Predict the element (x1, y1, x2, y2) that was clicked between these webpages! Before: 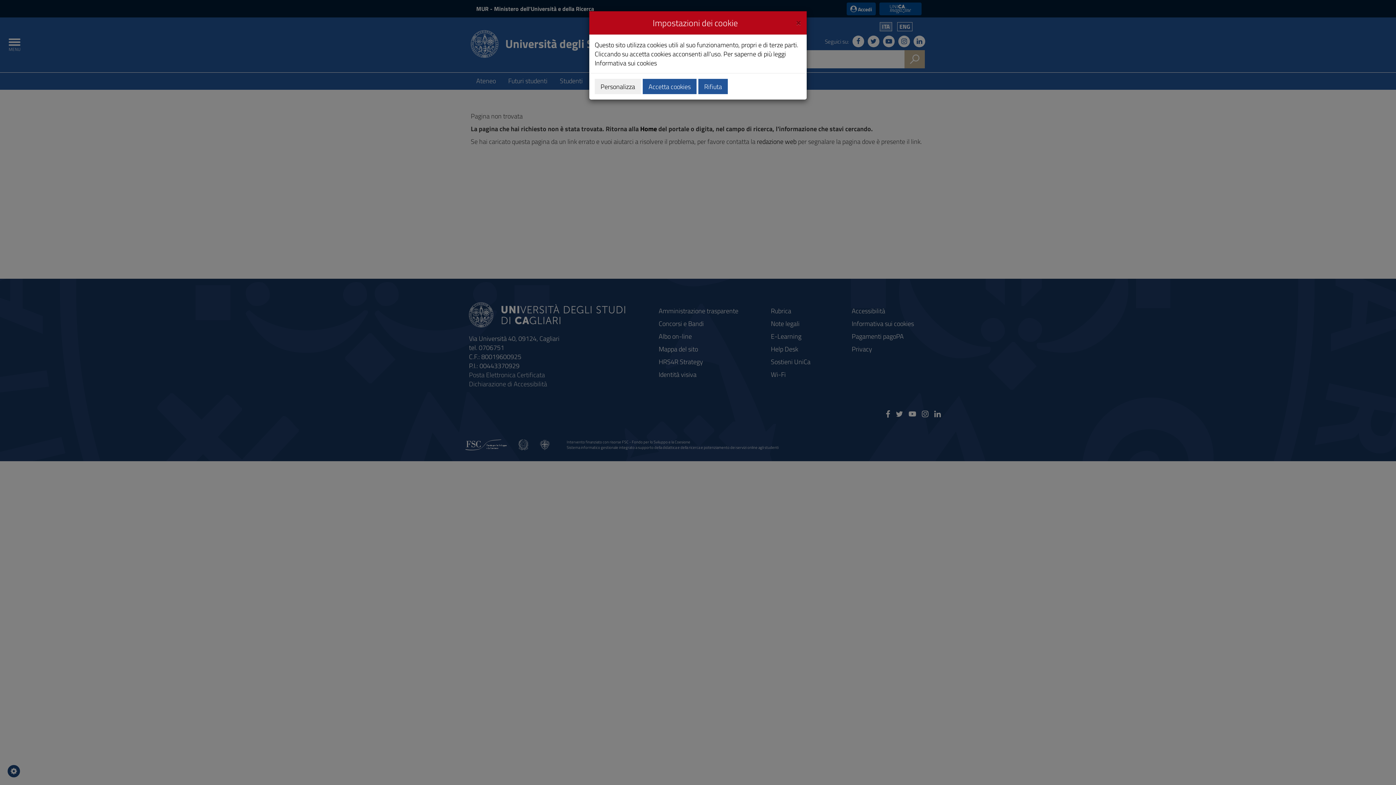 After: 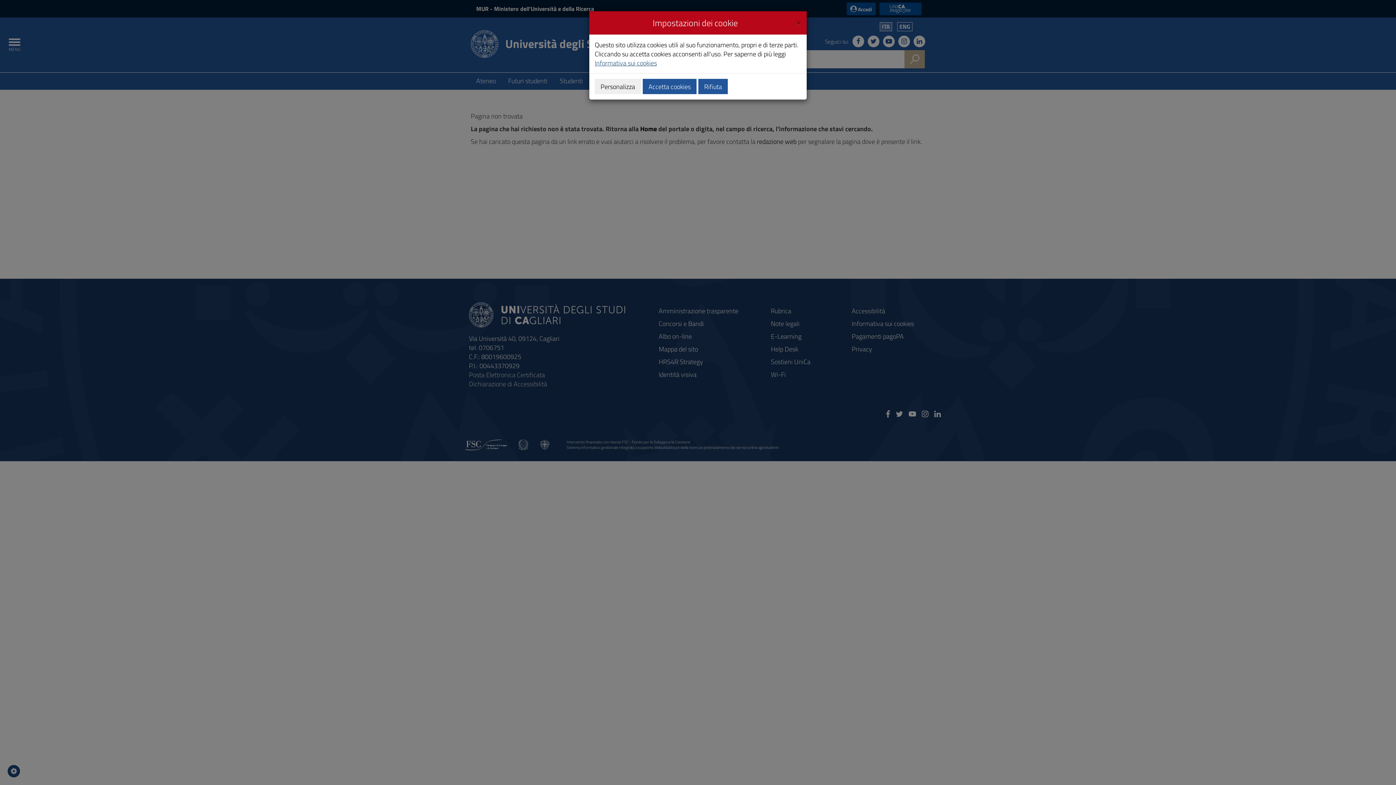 Action: label: Informativa sui cookies bbox: (594, 58, 657, 68)